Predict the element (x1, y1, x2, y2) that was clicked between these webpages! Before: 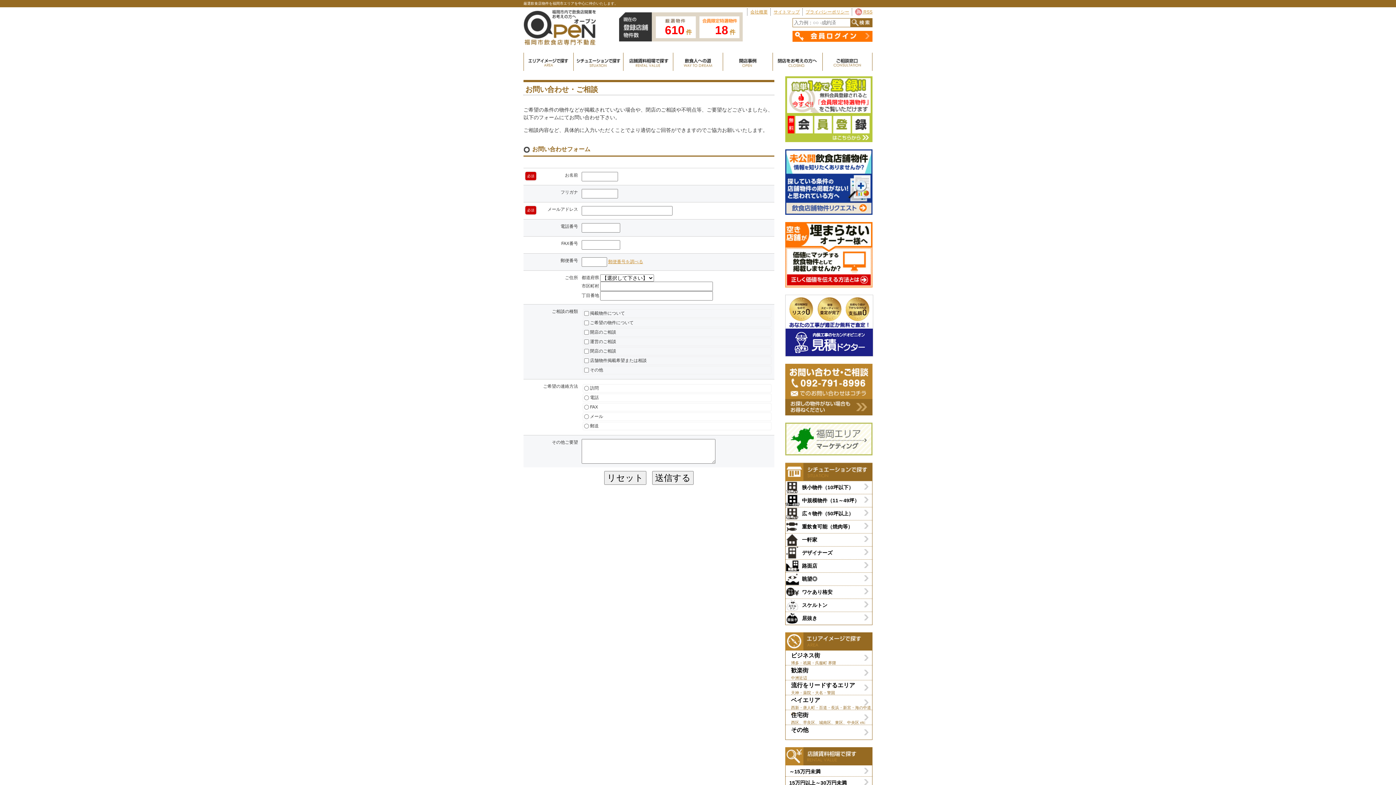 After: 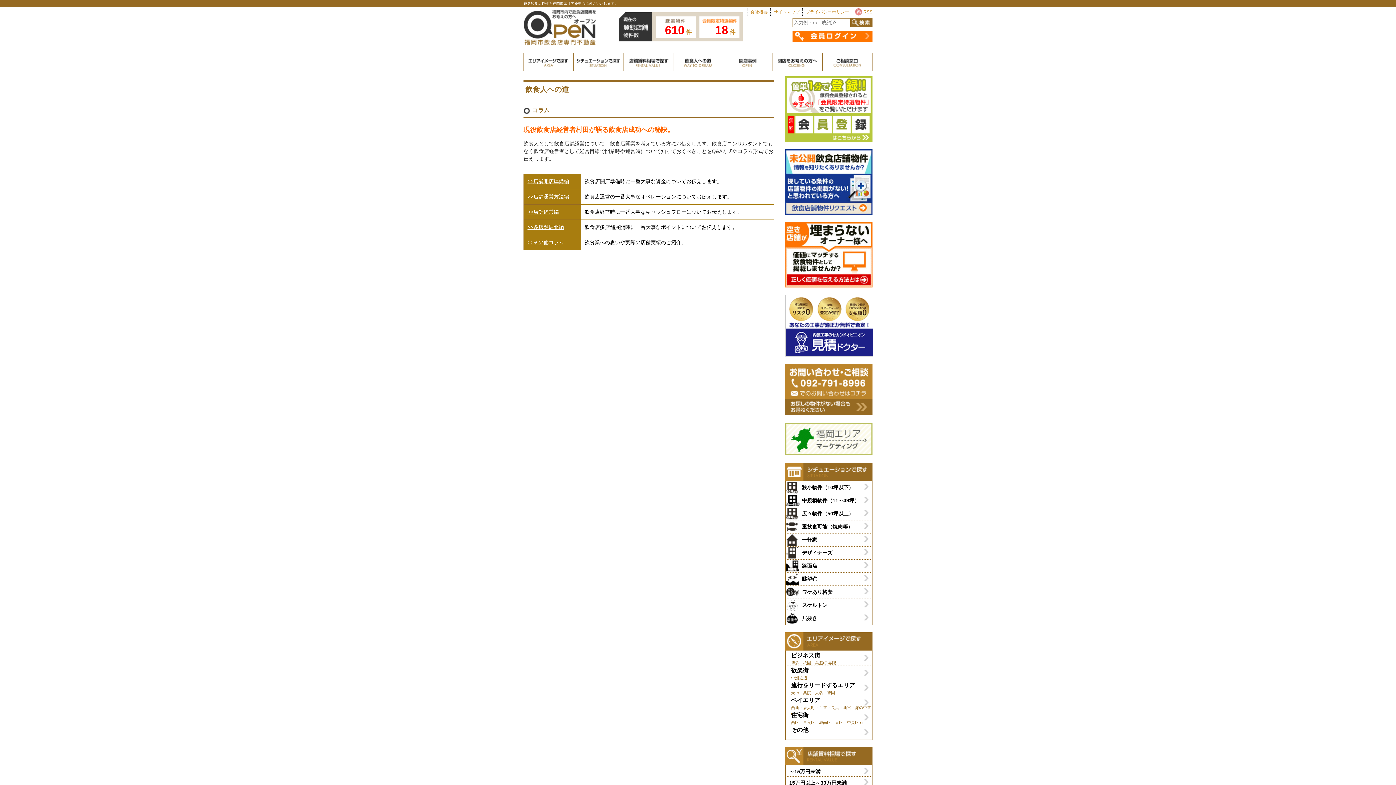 Action: bbox: (673, 65, 722, 70)